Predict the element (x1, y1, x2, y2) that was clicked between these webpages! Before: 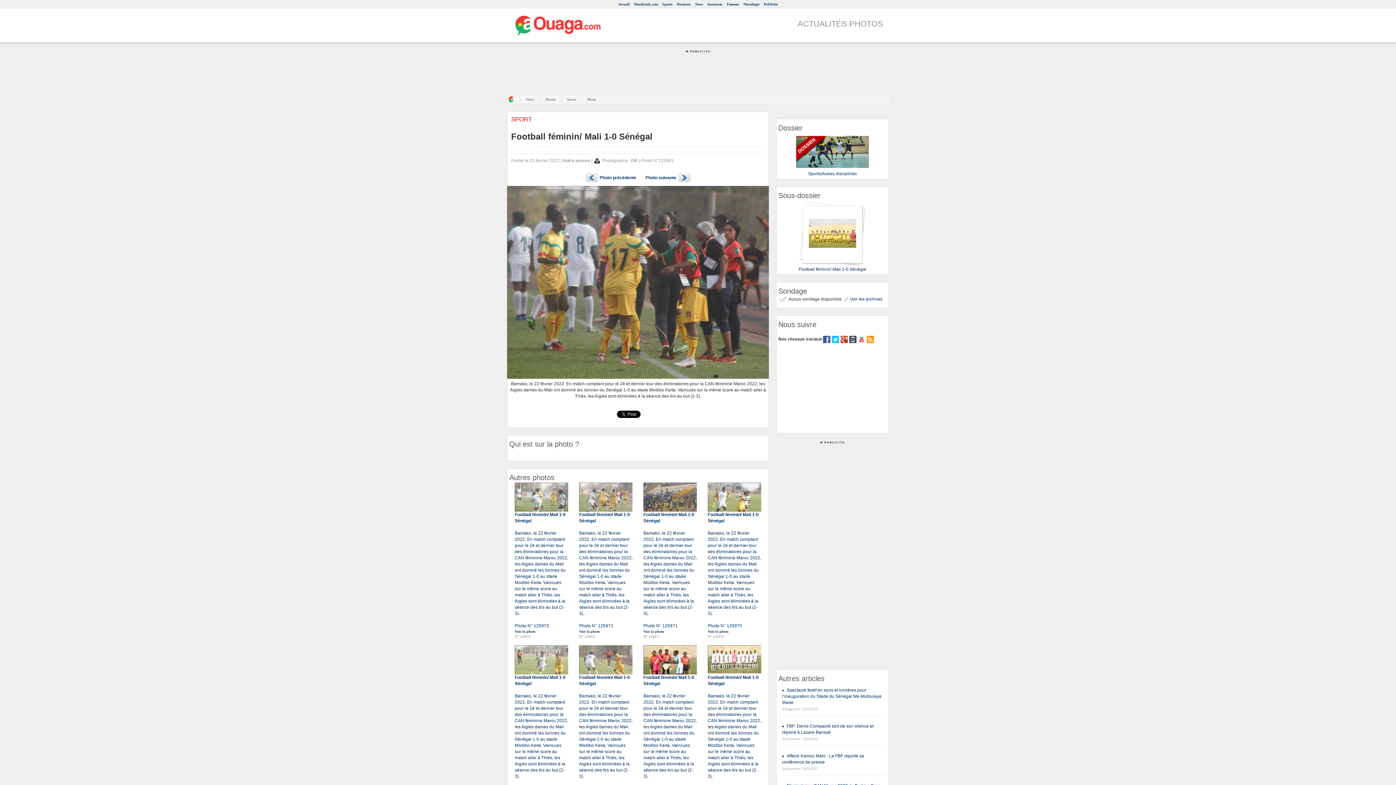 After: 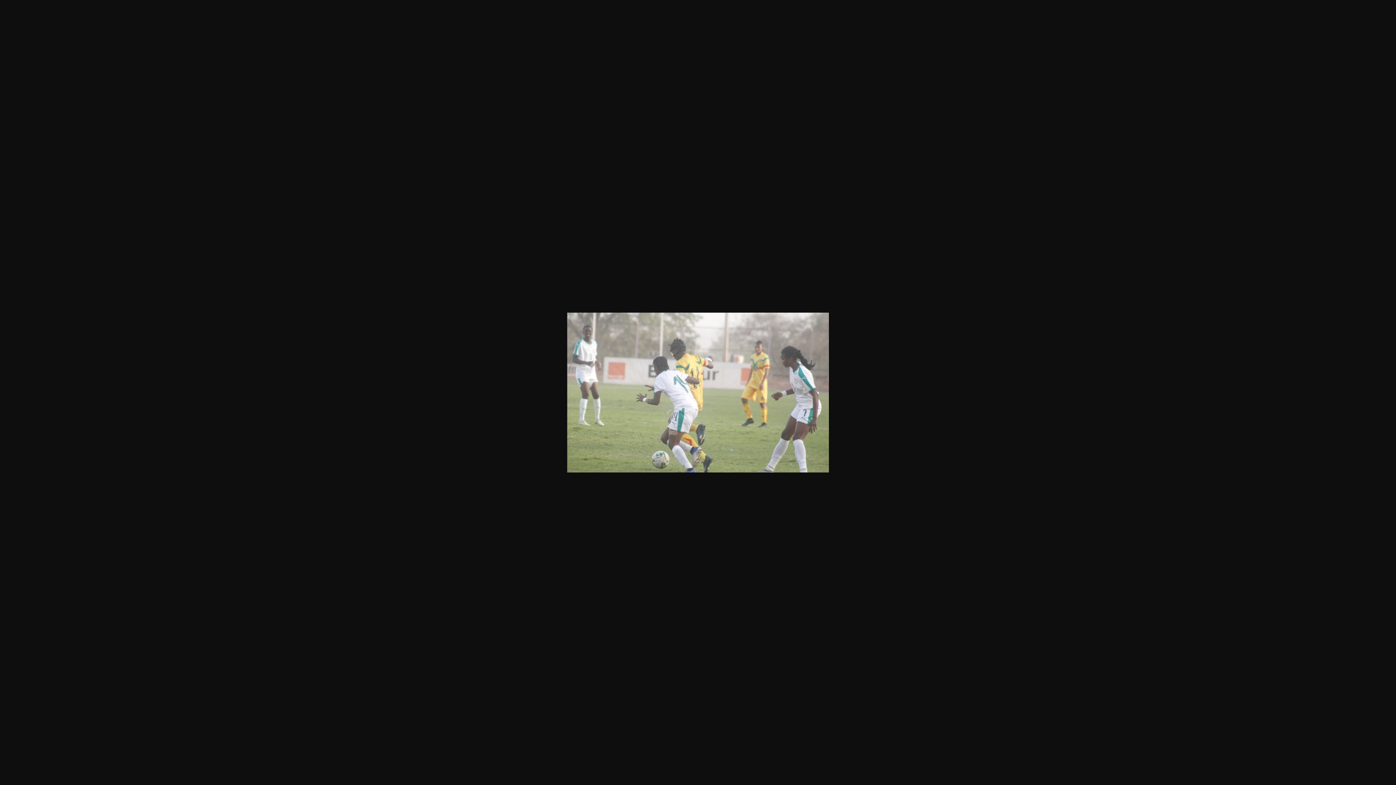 Action: label: Football féminin/ Mali 1-0 Sénégal

Bamako, le 22 février 2022. En match comptant pour le 2è et dernier tour des éliminatoires pour la CAN féminine Maroc 2022, les Aigles dames du Mali ont dominé les lionnes du Sénégal 1-0 au stade Modibo Keita. Vaincues sur le même score au match aller à Thiès, les Aigles sont éliminées à la séance des tirs au but (2-3).

Photo N° 125973 bbox: (514, 482, 568, 628)